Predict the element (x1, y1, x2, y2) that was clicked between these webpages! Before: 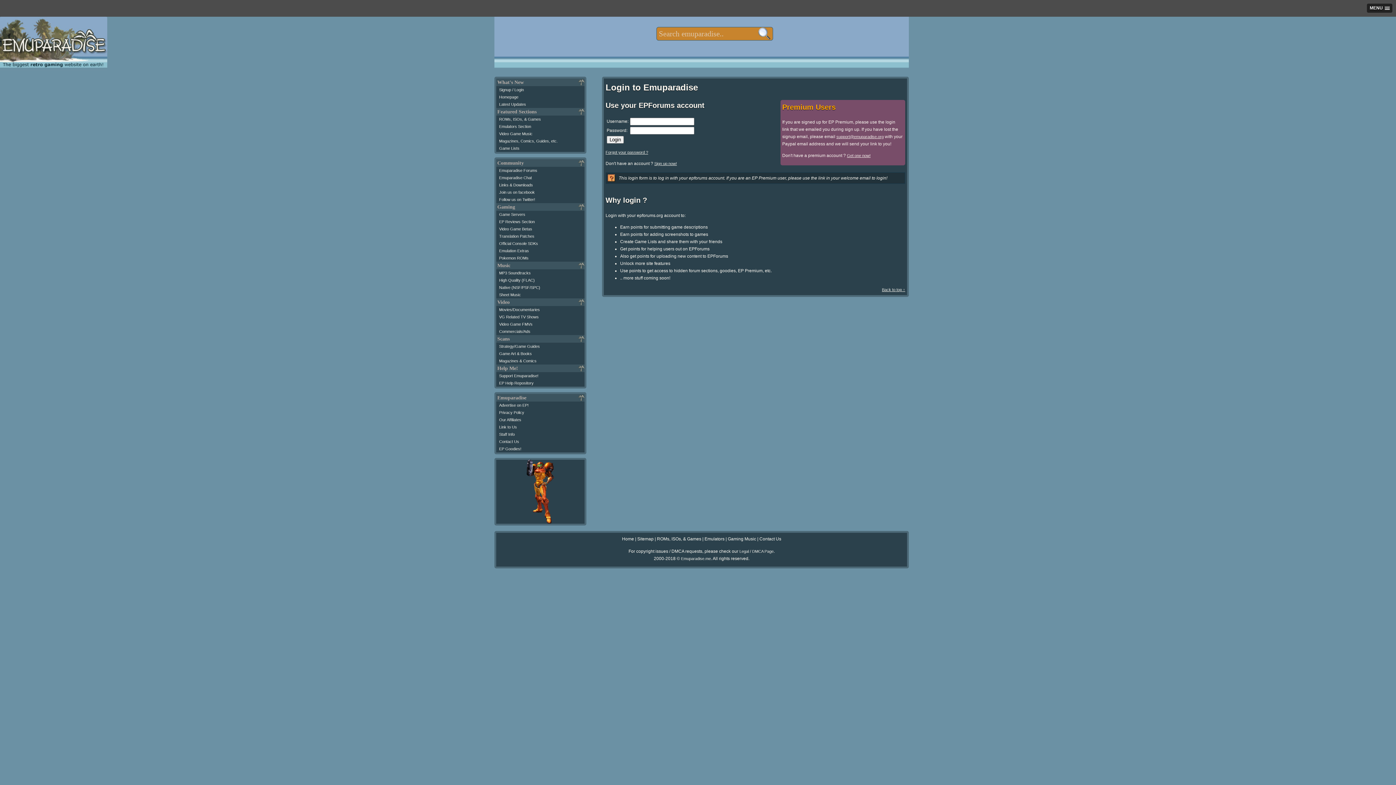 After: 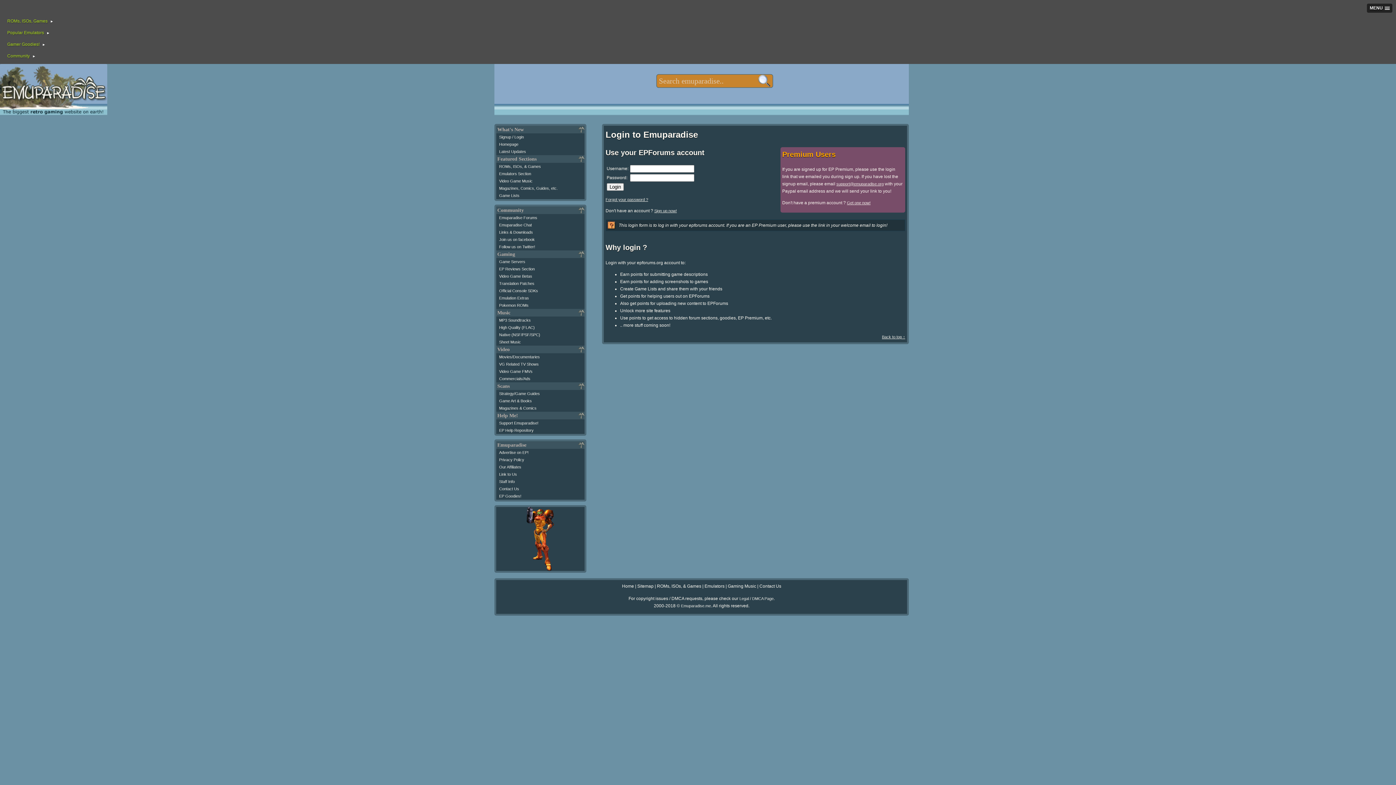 Action: bbox: (1367, 3, 1392, 12) label: MENU